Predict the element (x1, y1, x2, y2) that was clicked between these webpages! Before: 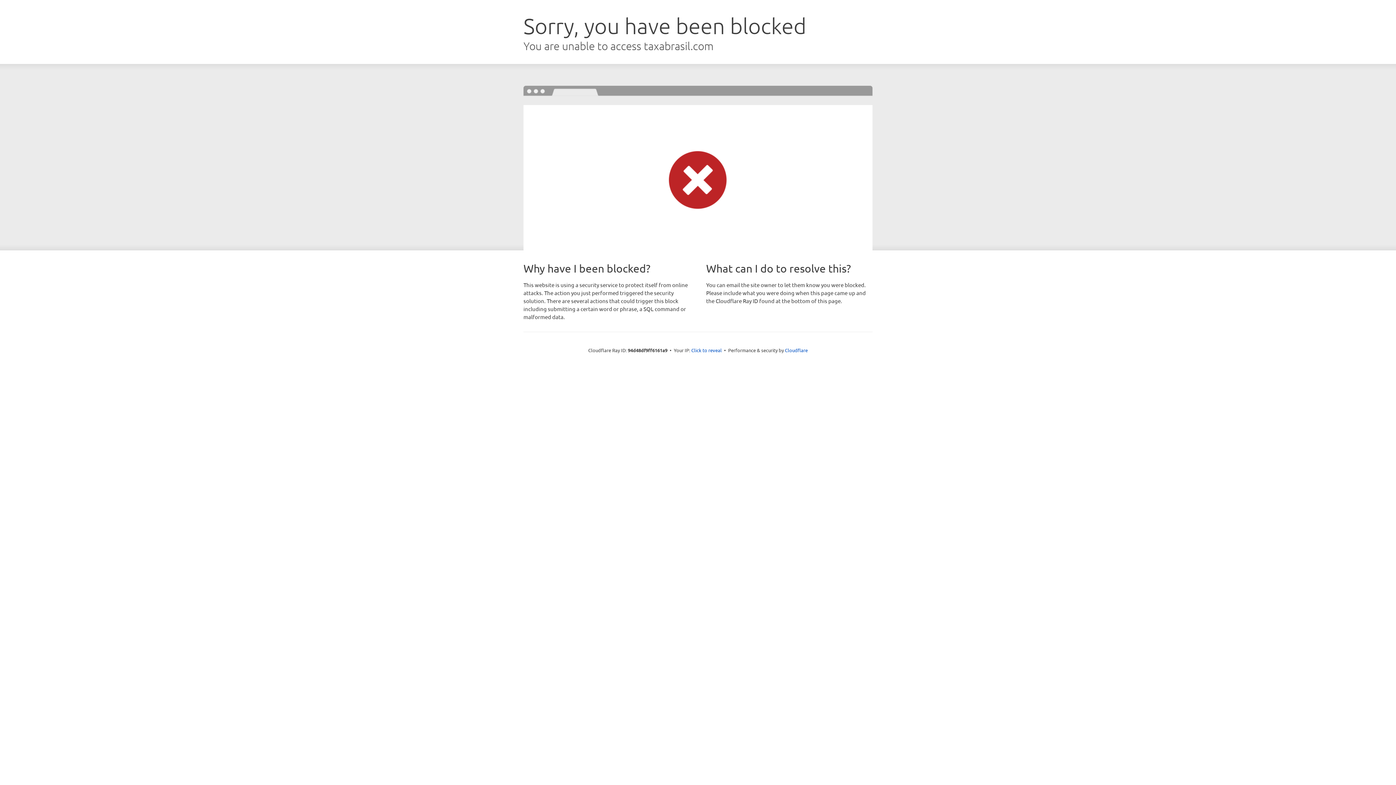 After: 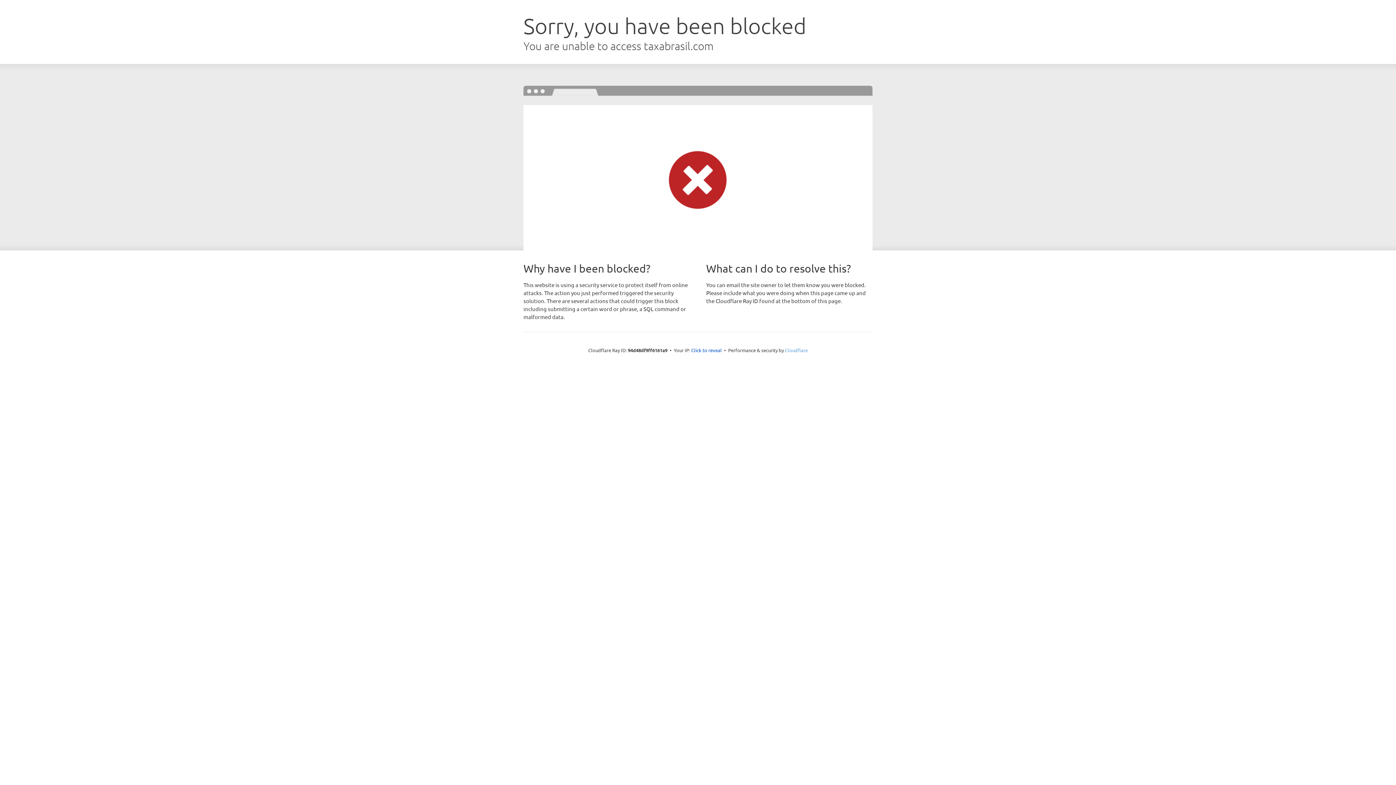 Action: label: Cloudflare bbox: (785, 347, 808, 353)